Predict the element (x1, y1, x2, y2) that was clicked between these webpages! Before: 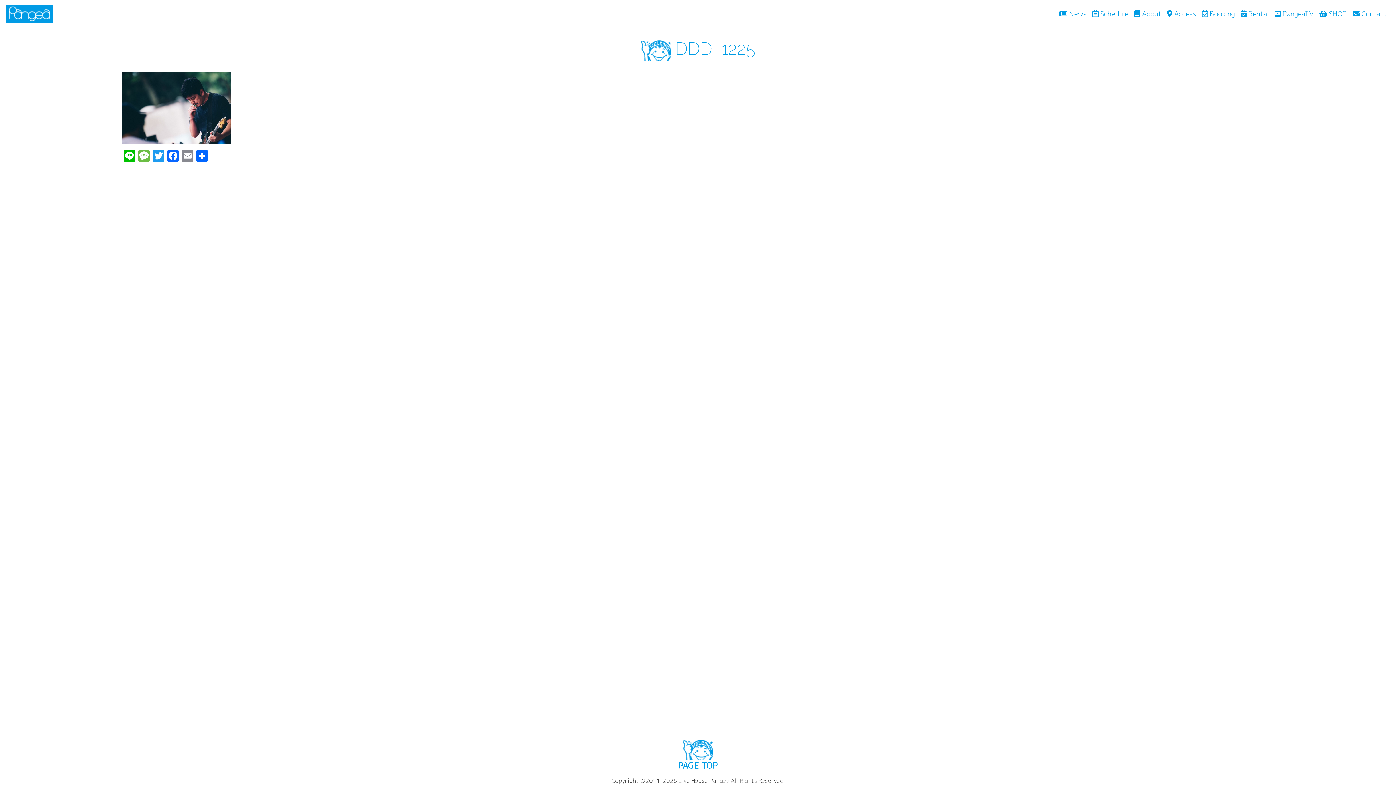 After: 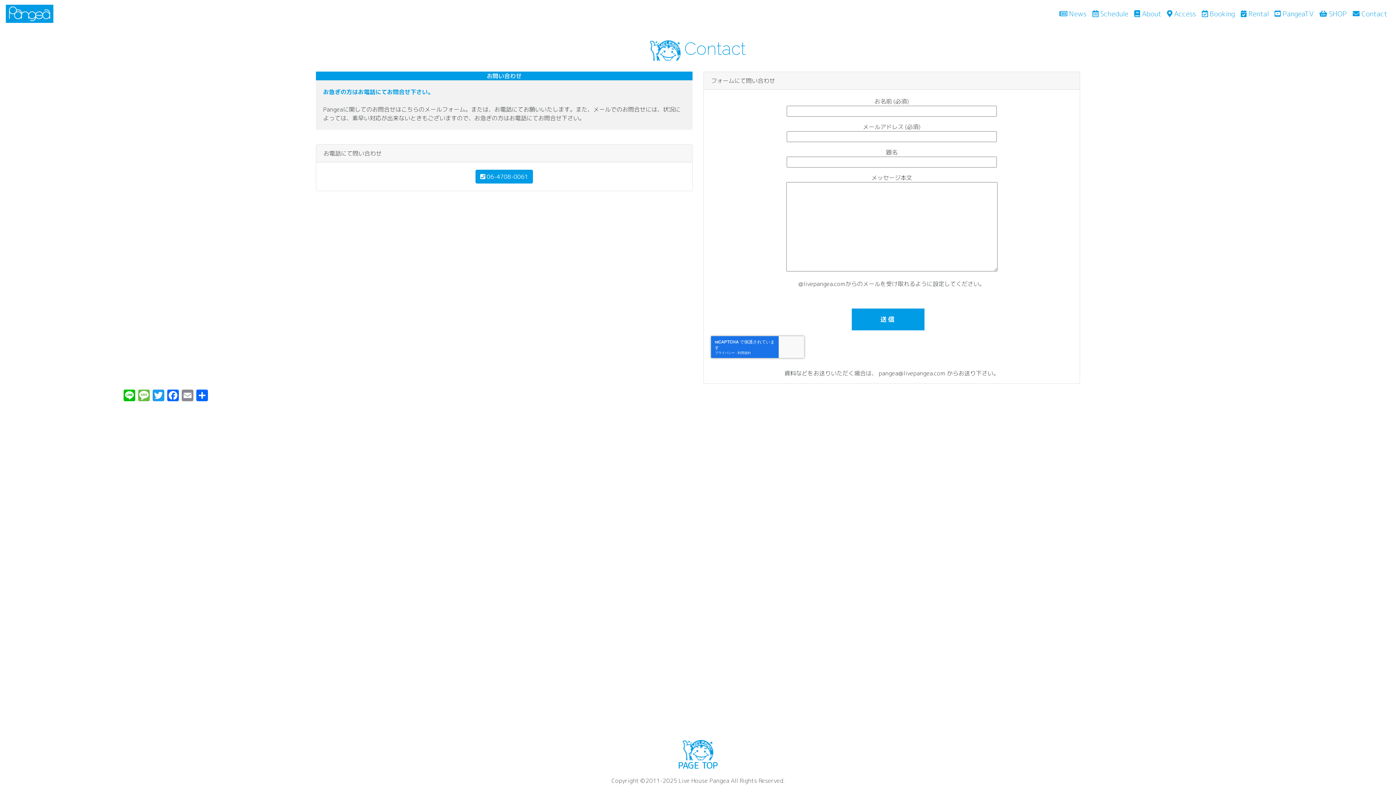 Action: label:  Contact bbox: (1350, 5, 1390, 21)